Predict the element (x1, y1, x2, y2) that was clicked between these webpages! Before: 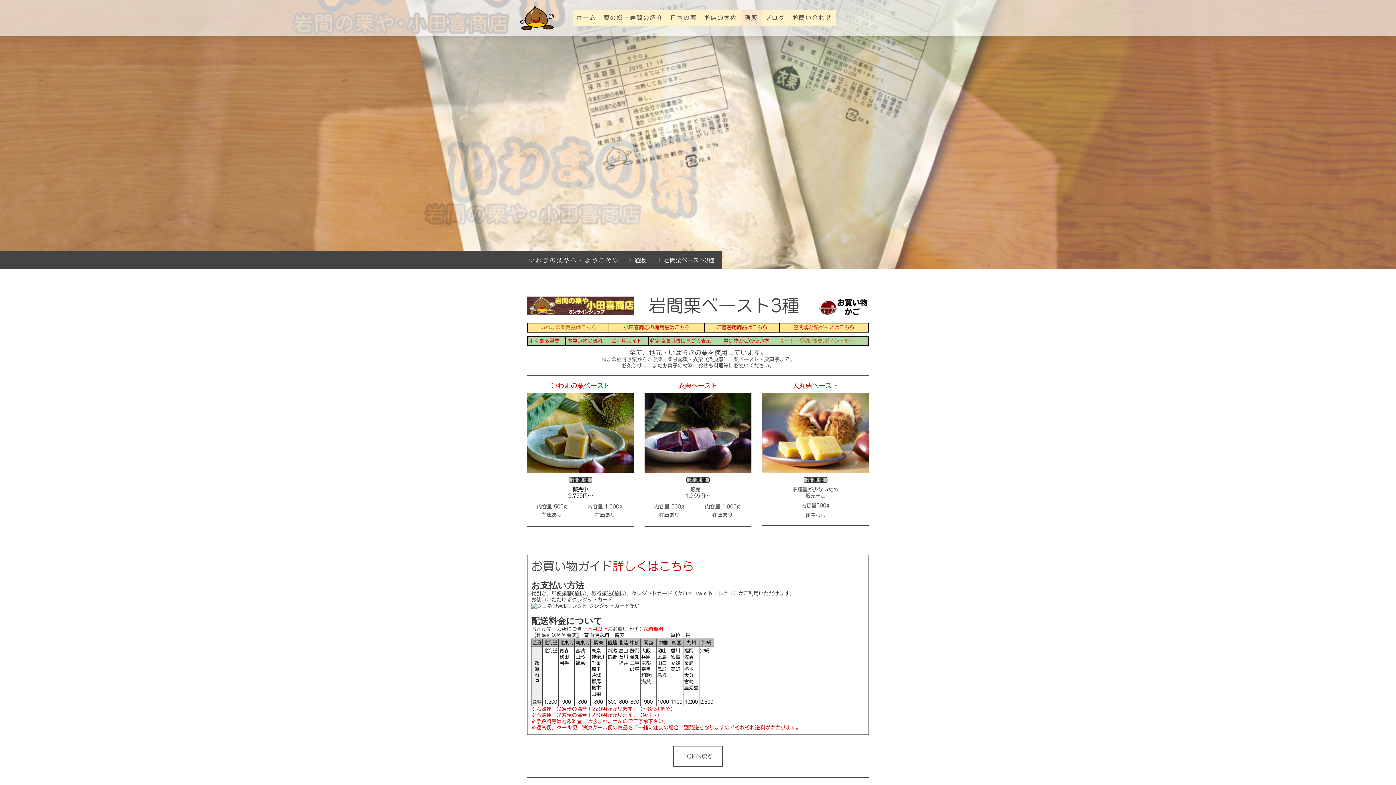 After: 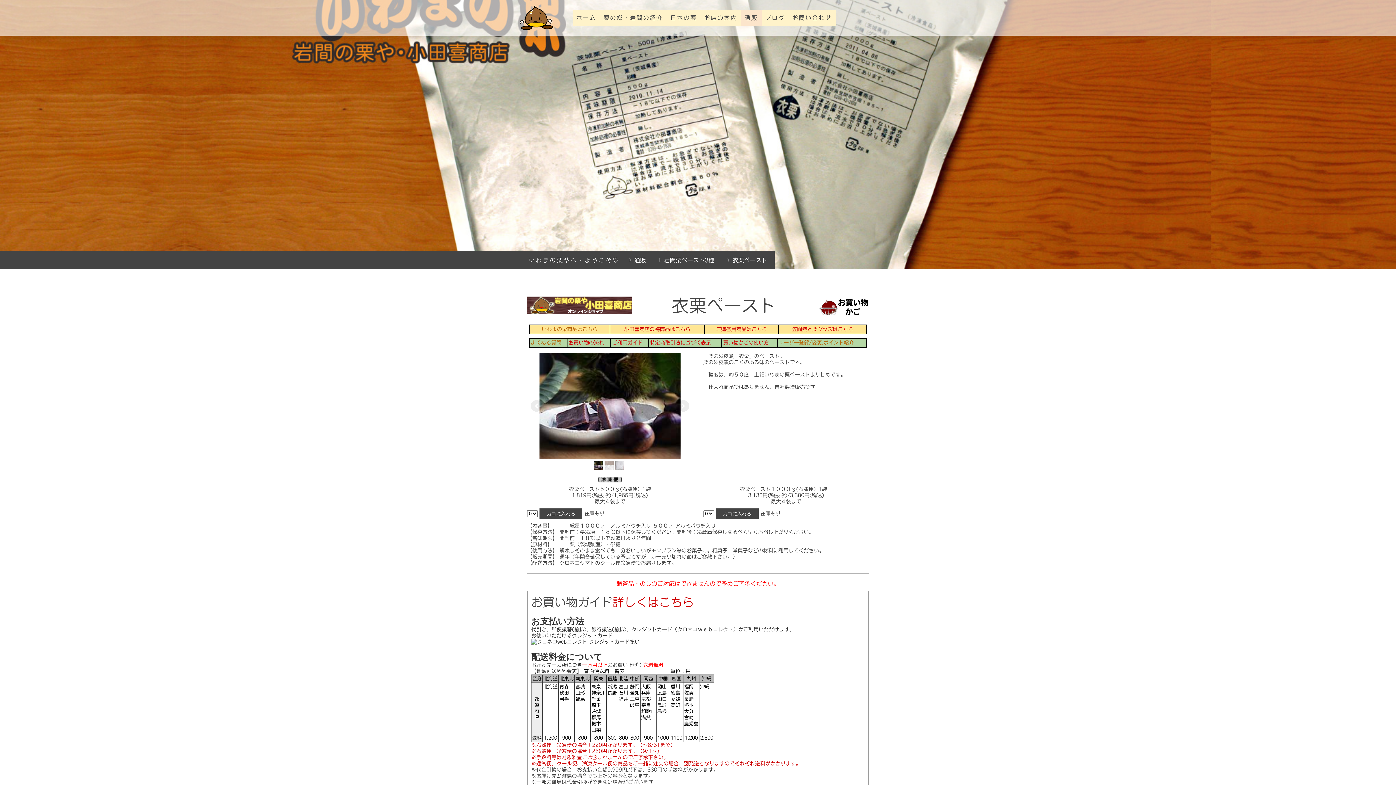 Action: bbox: (644, 393, 751, 398)